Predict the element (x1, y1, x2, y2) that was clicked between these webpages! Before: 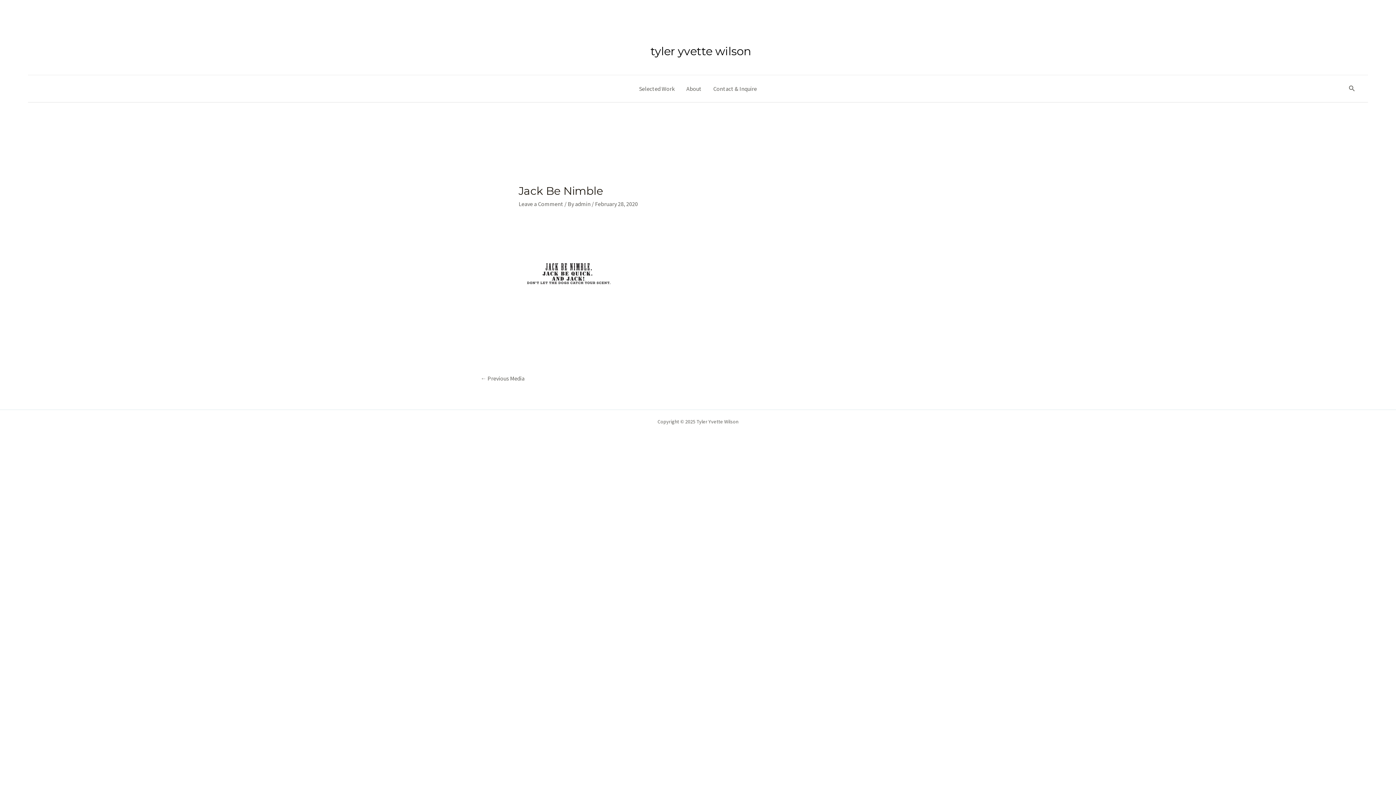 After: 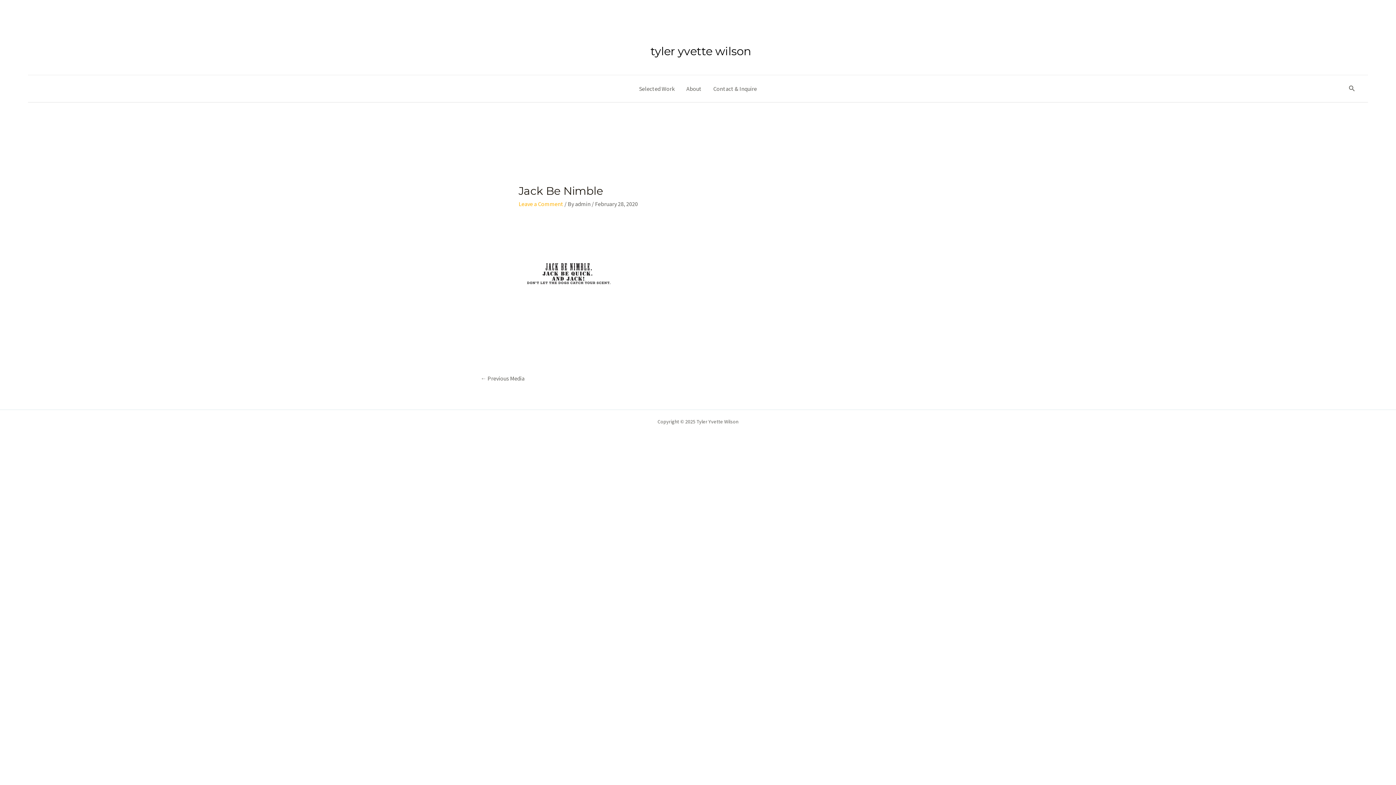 Action: bbox: (518, 200, 563, 207) label: Leave a Comment